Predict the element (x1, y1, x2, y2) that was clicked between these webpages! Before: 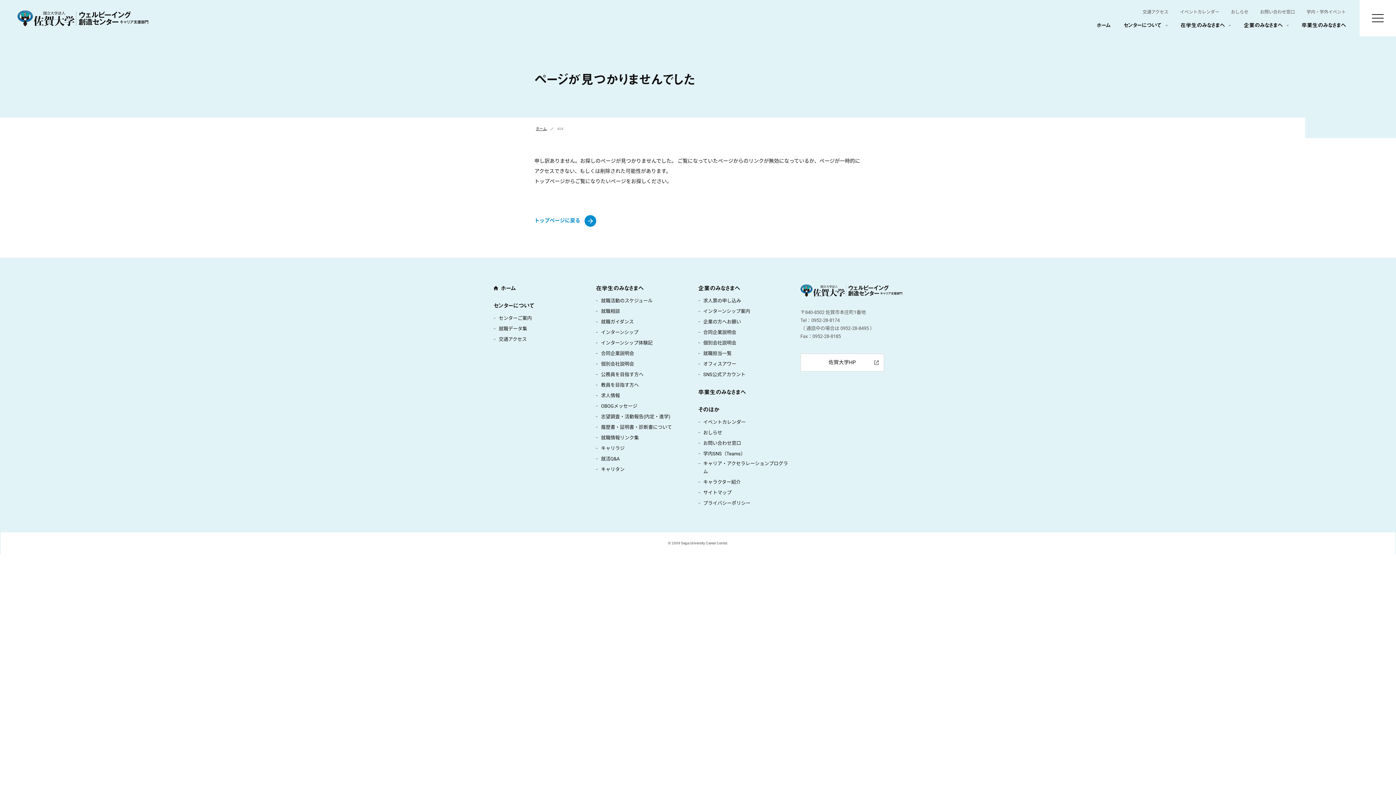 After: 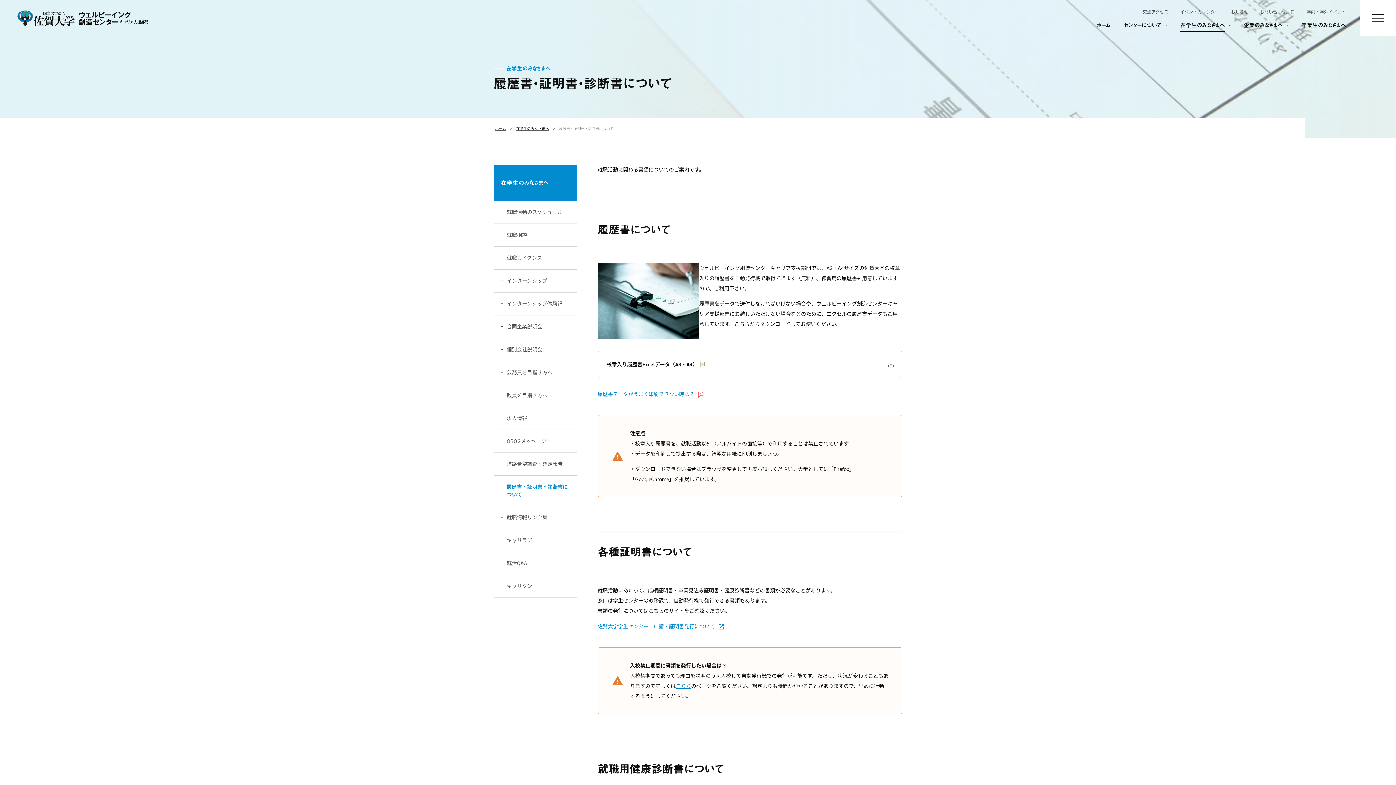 Action: label: 履歴書・証明書・診断書について bbox: (596, 422, 672, 432)